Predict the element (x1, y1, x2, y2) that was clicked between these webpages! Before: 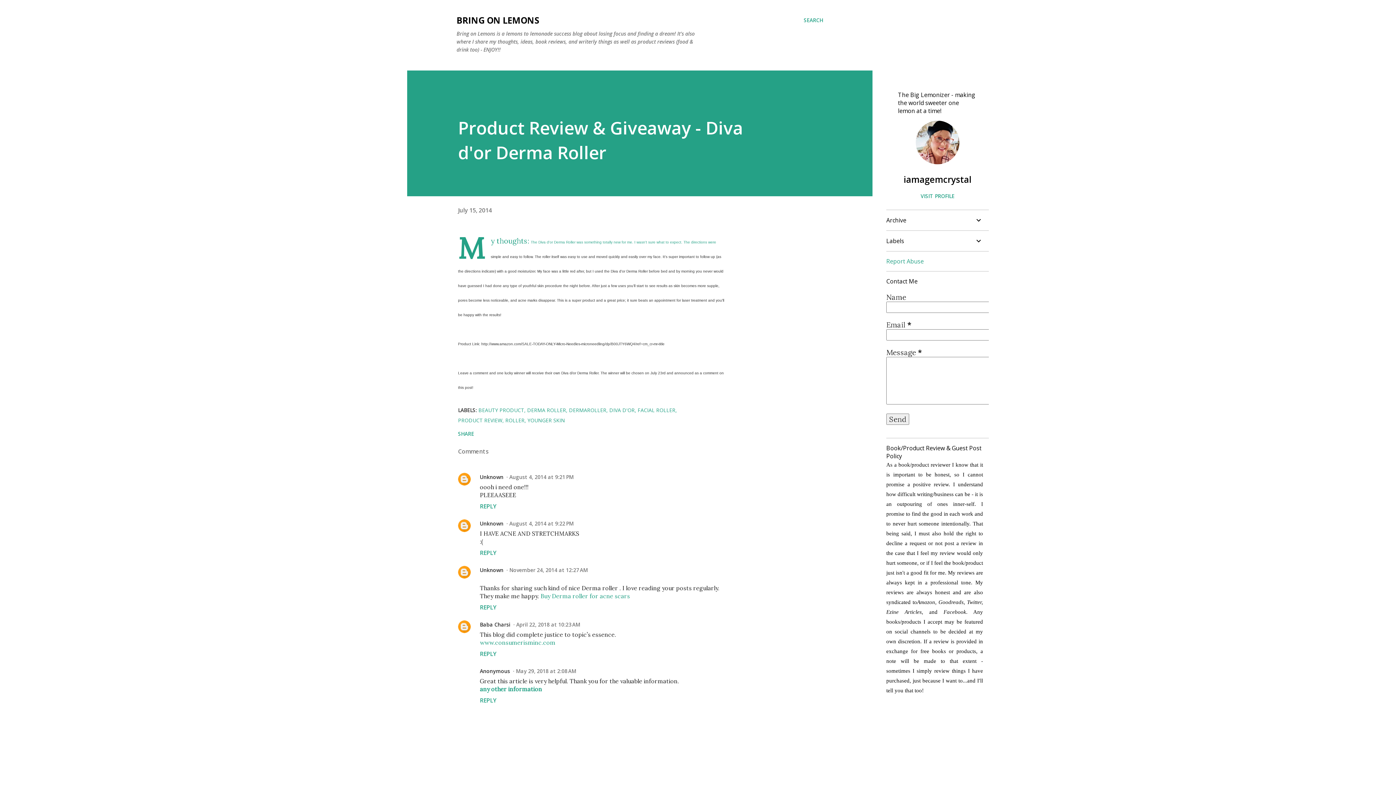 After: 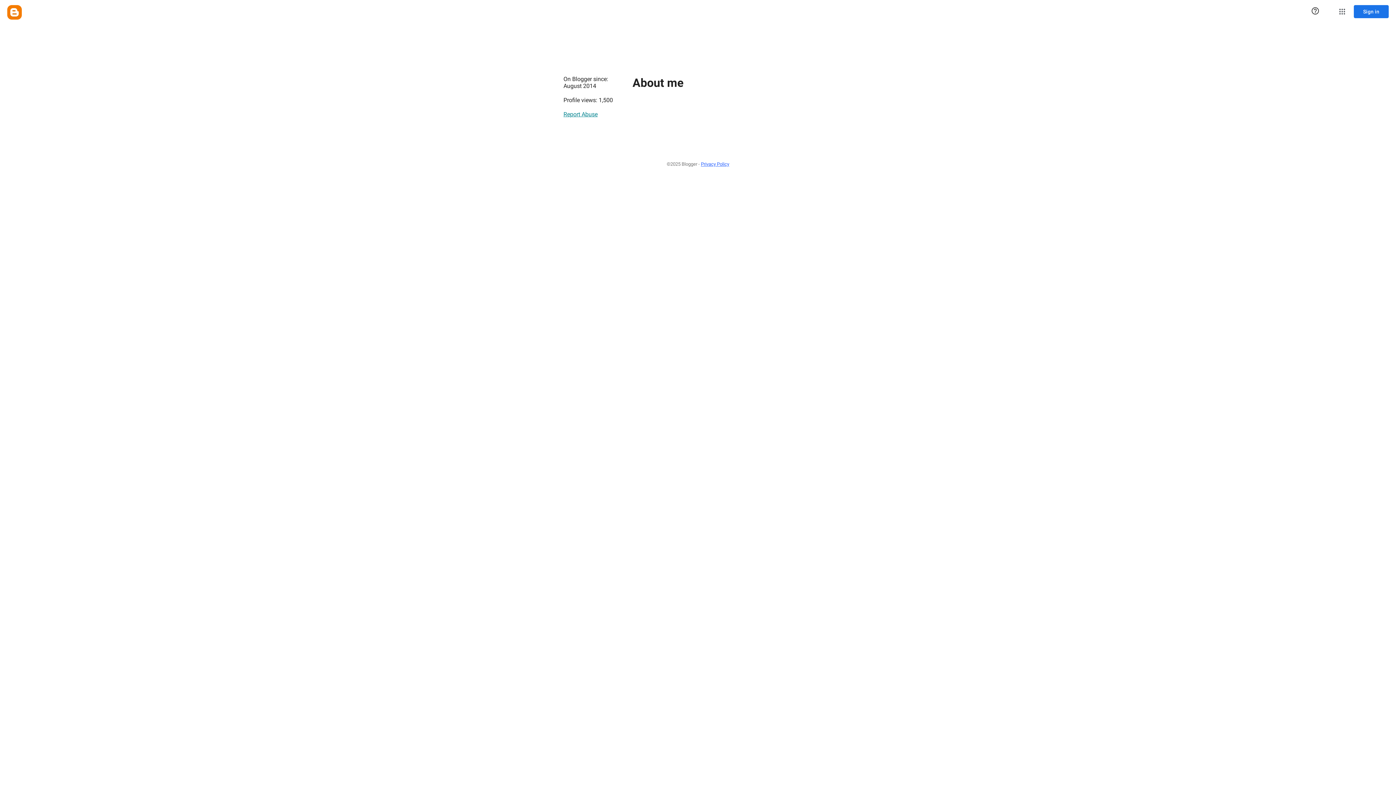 Action: bbox: (480, 566, 503, 573) label: Unknown